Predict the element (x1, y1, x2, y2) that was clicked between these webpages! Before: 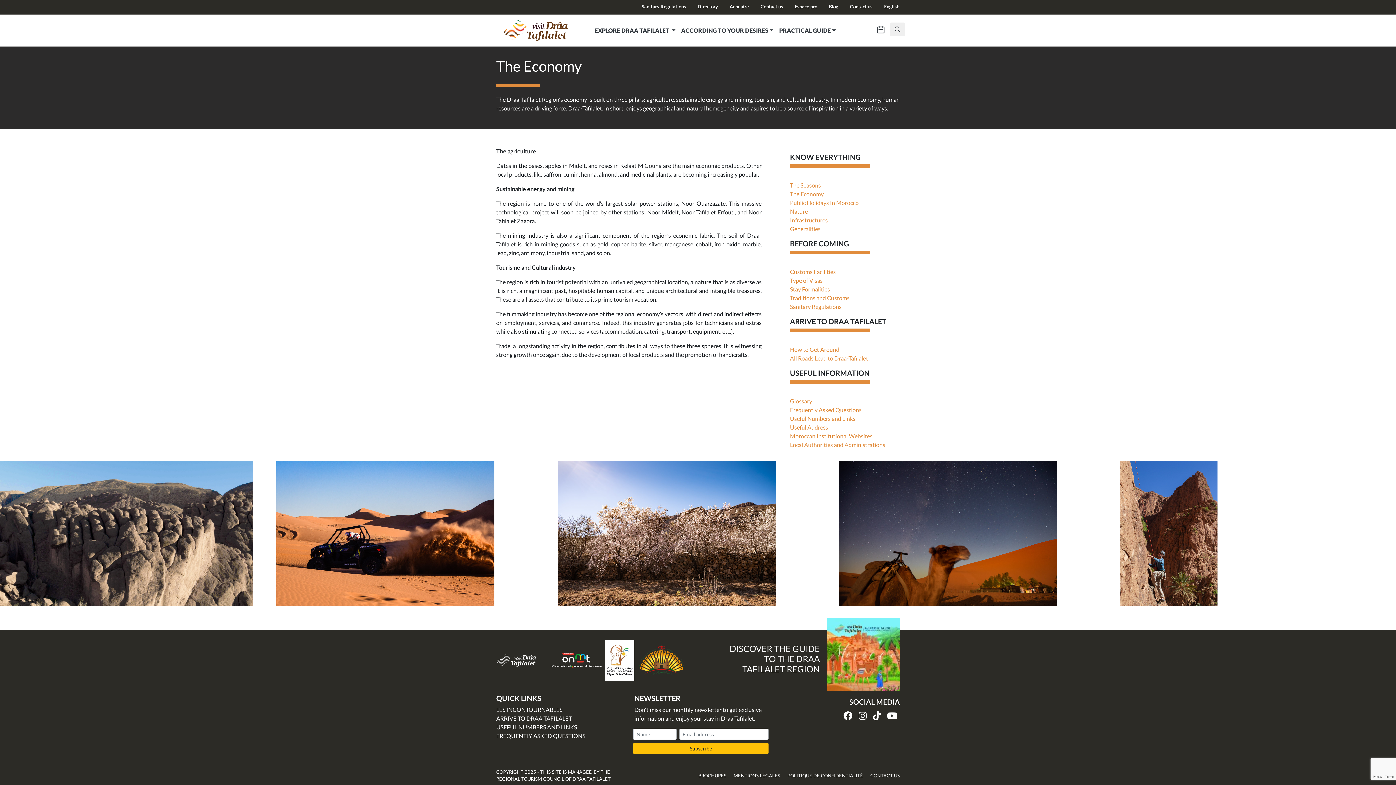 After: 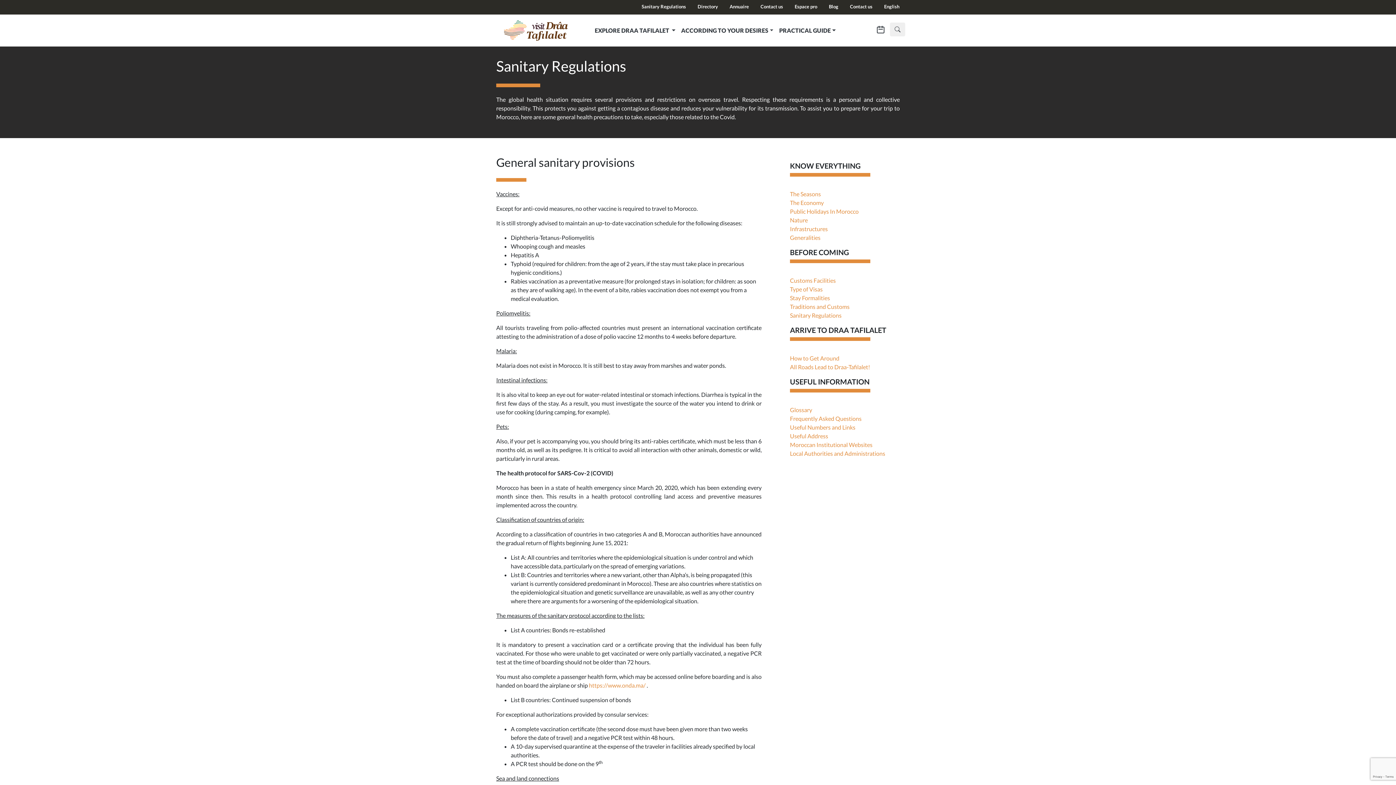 Action: bbox: (641, 3, 686, 9) label: Sanitary Regulations